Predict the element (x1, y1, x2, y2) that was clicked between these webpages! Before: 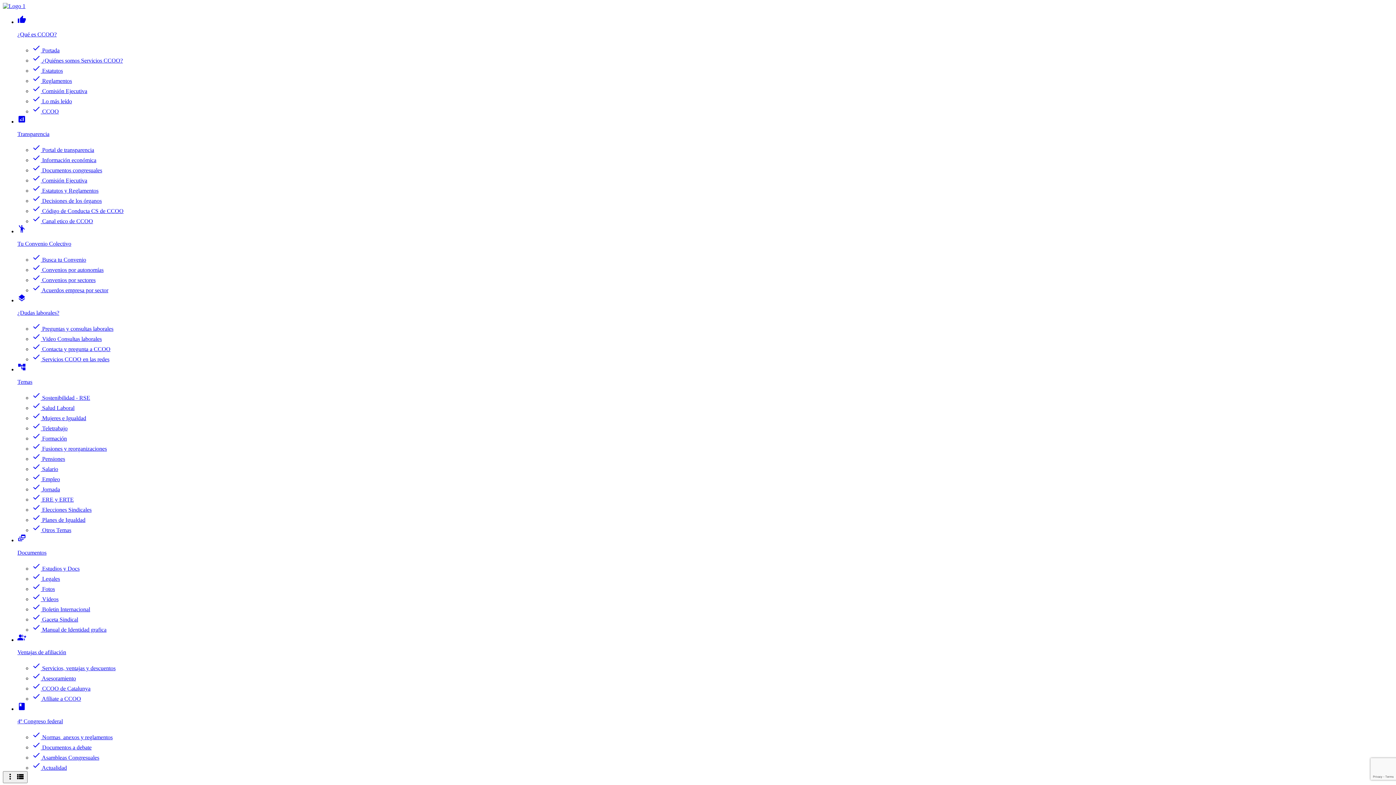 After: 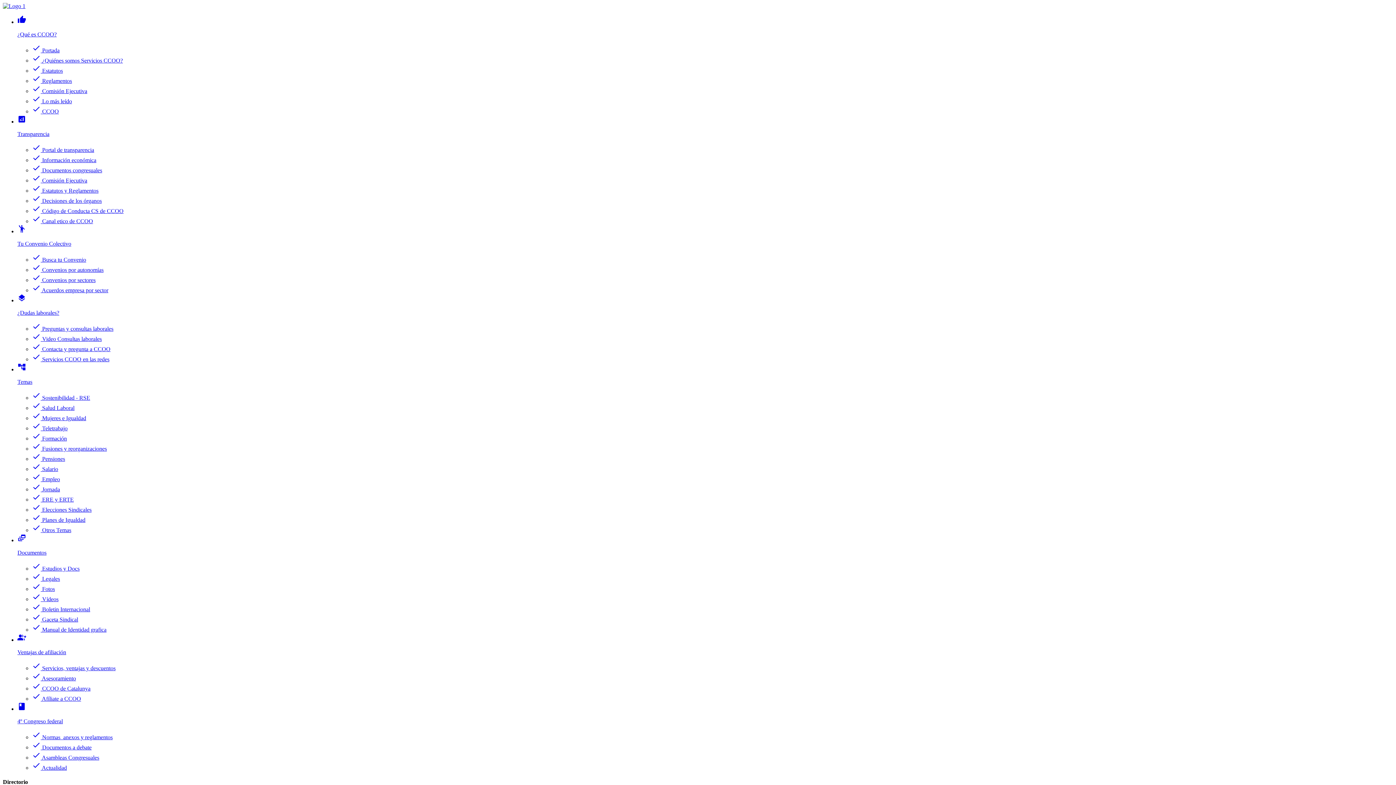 Action: bbox: (32, 47, 59, 53) label: check Portada